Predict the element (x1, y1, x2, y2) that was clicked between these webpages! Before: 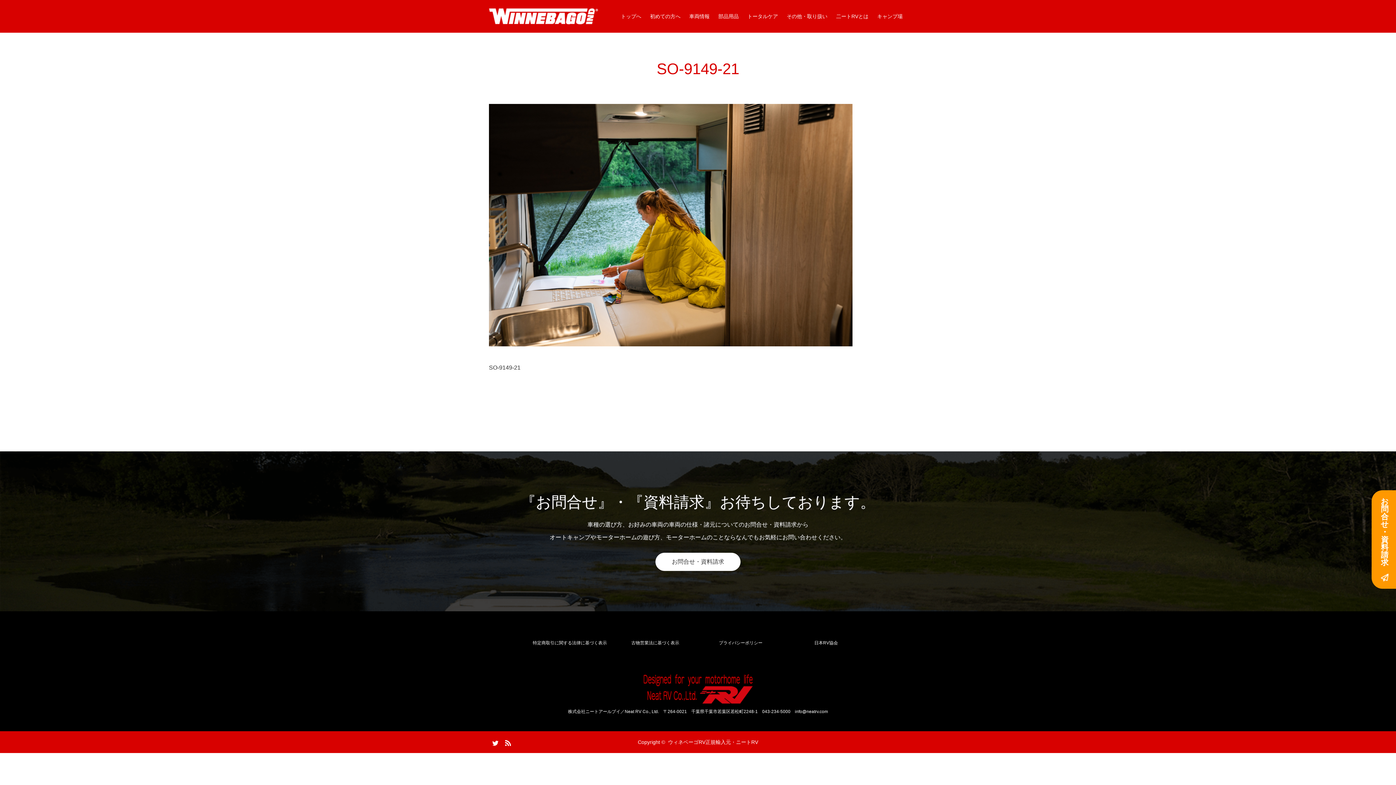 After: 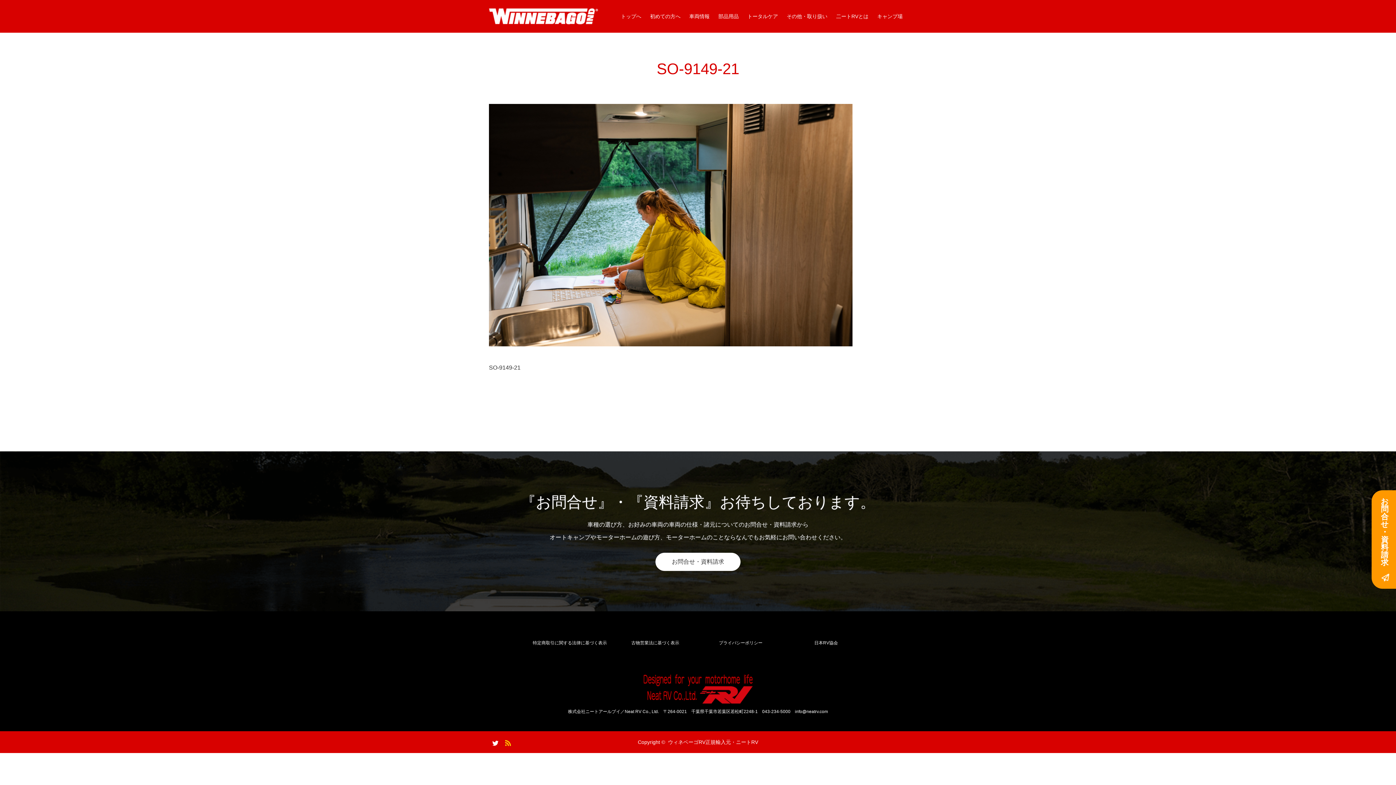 Action: bbox: (501, 736, 512, 747) label: RSS